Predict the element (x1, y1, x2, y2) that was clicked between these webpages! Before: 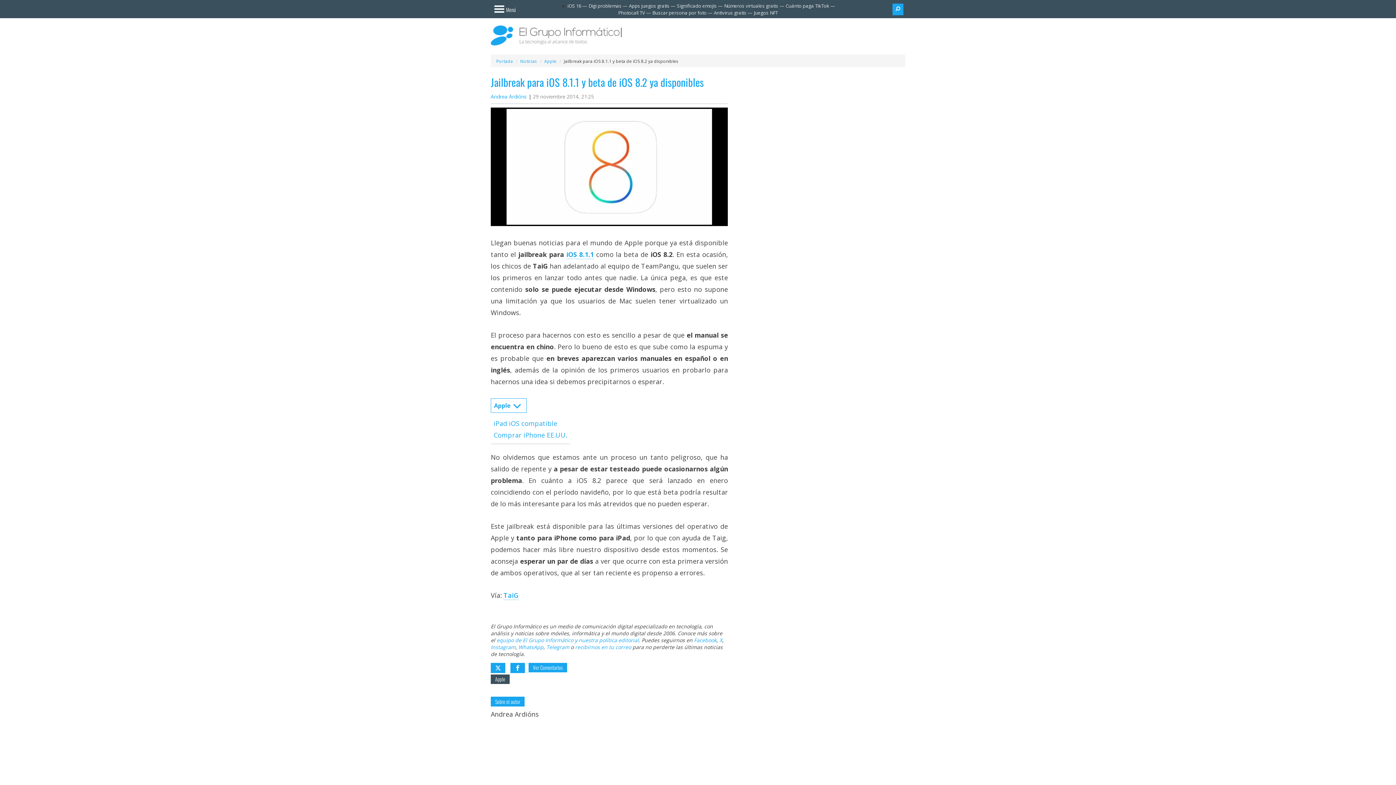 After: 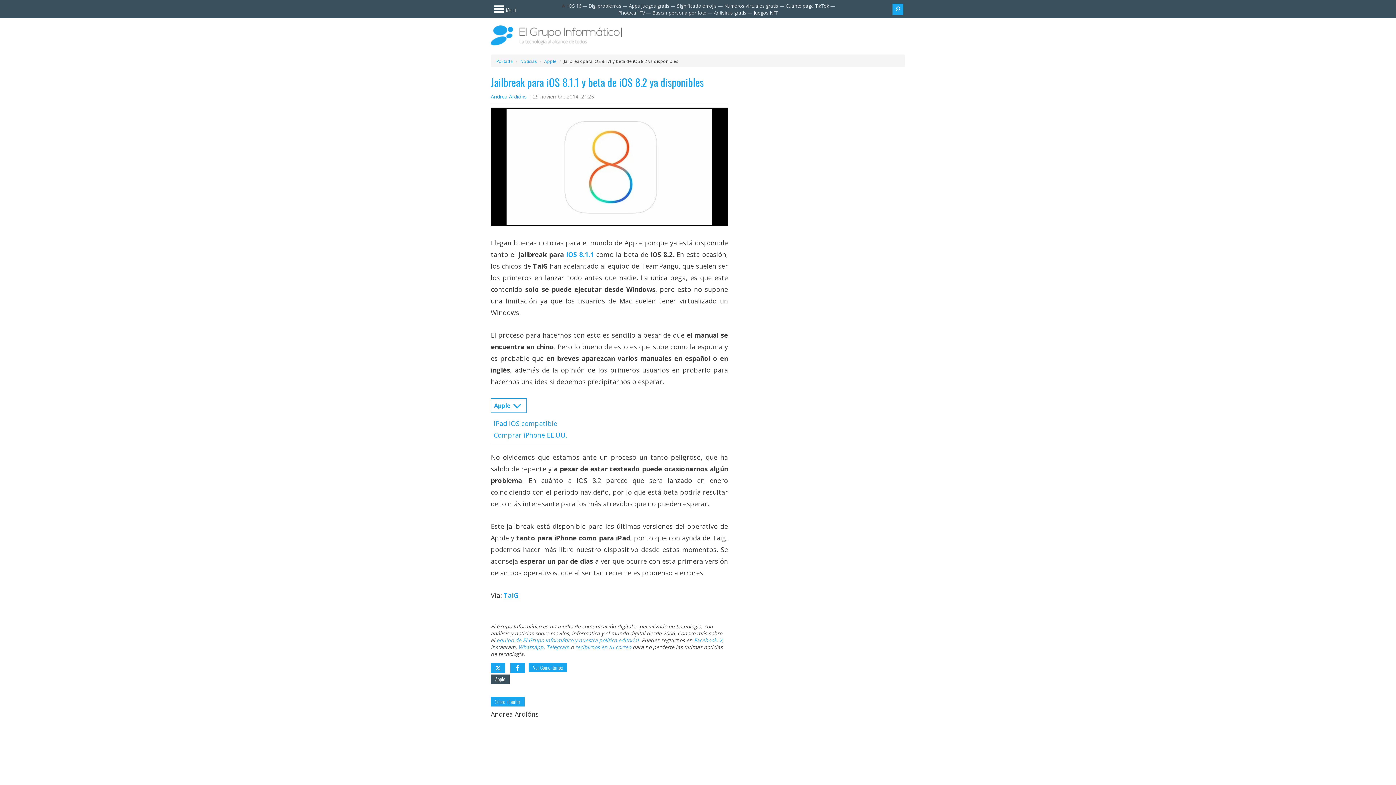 Action: bbox: (490, 643, 515, 650) label: Instagram